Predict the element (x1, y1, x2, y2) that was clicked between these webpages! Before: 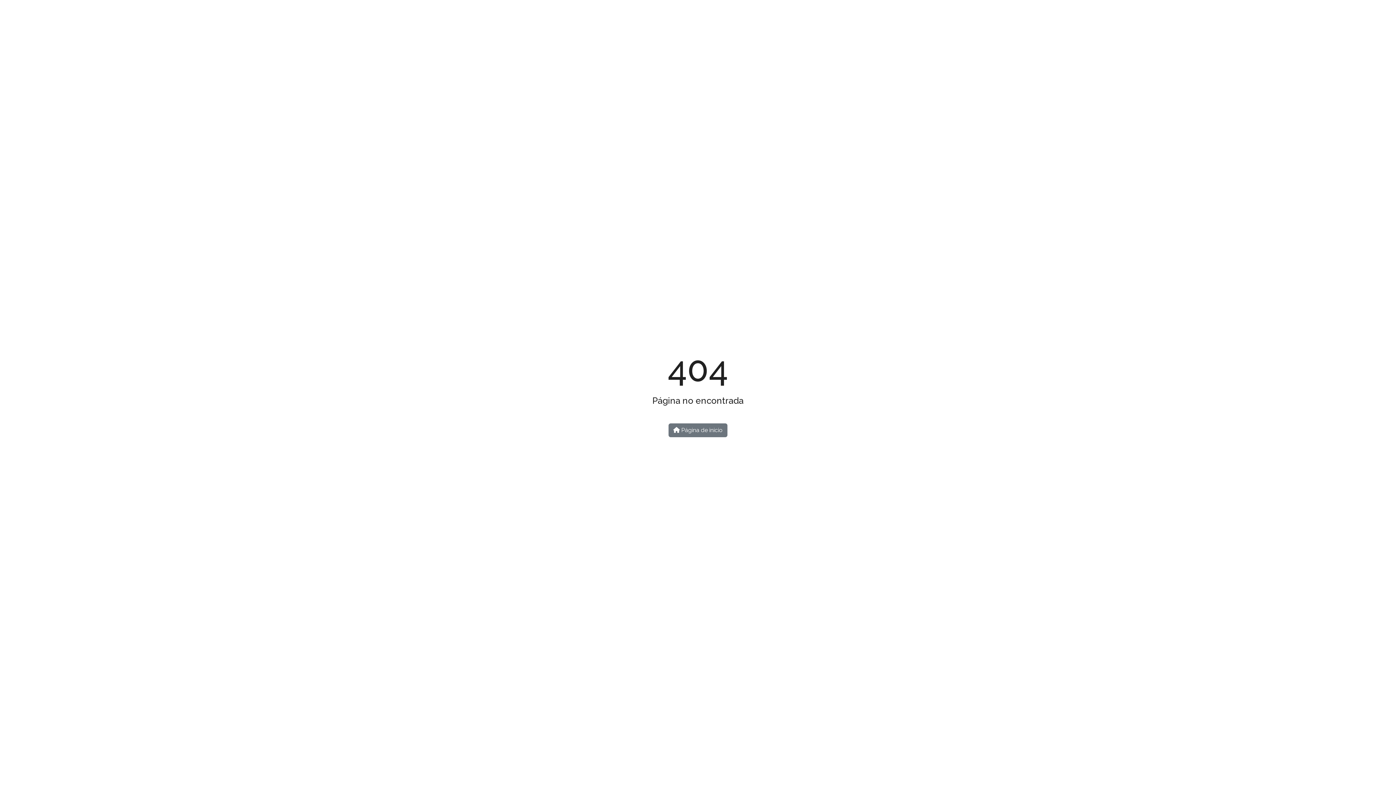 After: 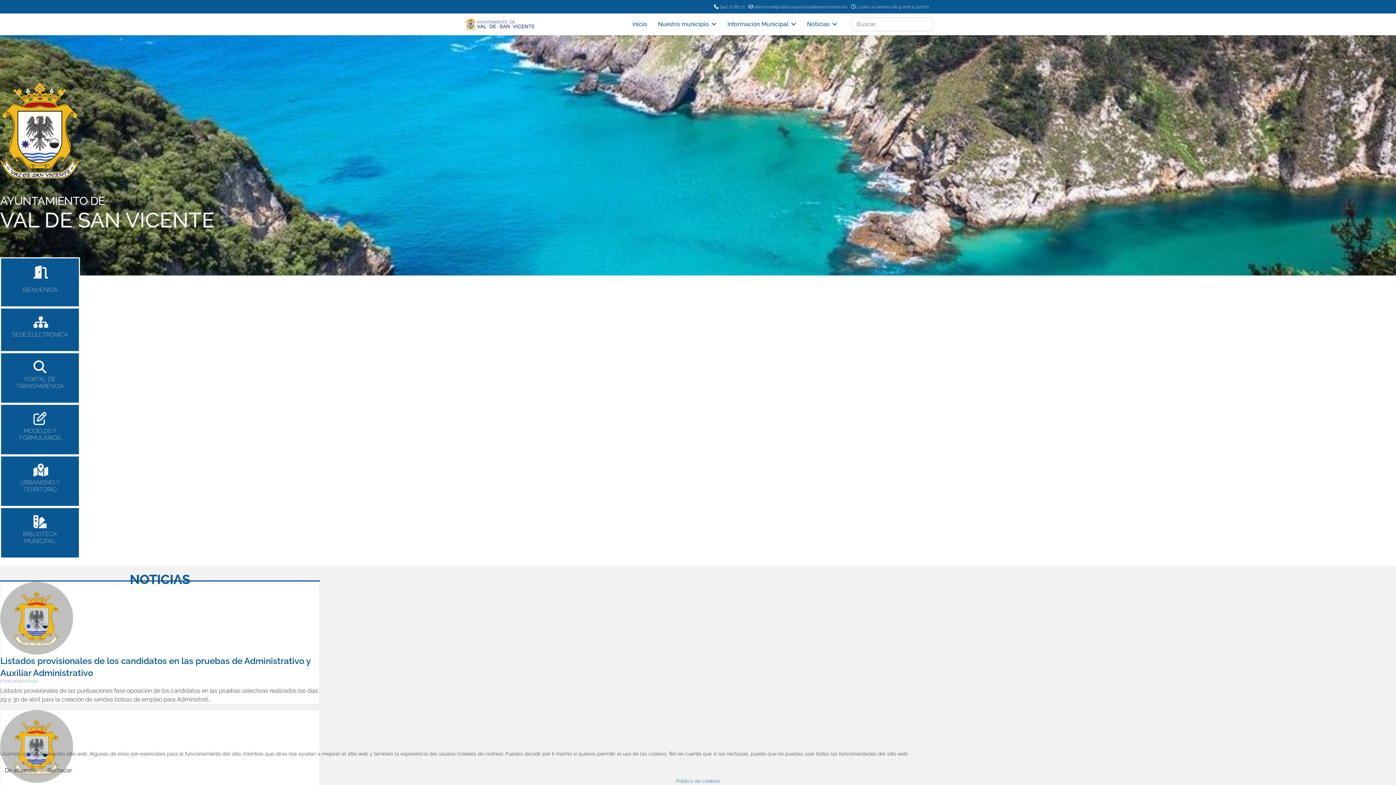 Action: bbox: (668, 423, 727, 437) label:  Página de inicio